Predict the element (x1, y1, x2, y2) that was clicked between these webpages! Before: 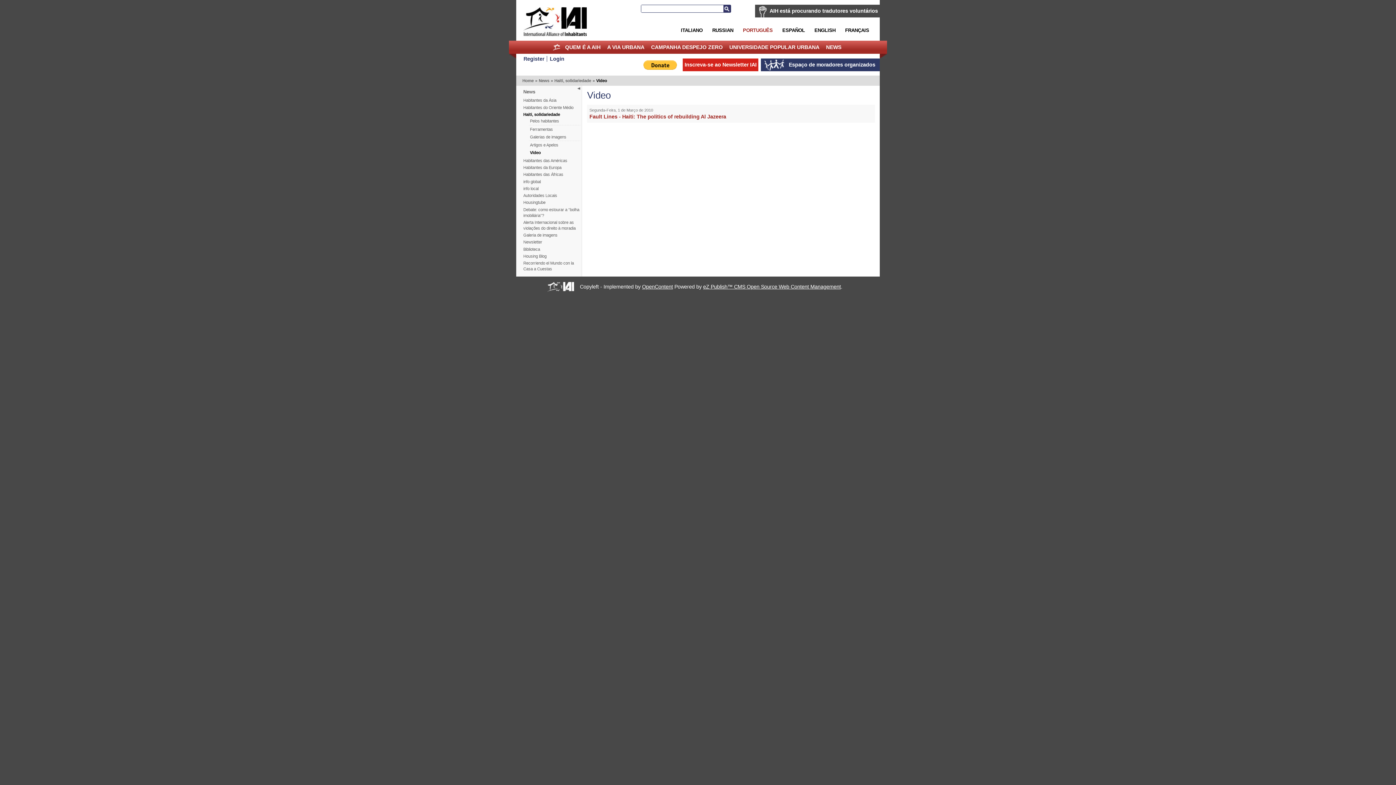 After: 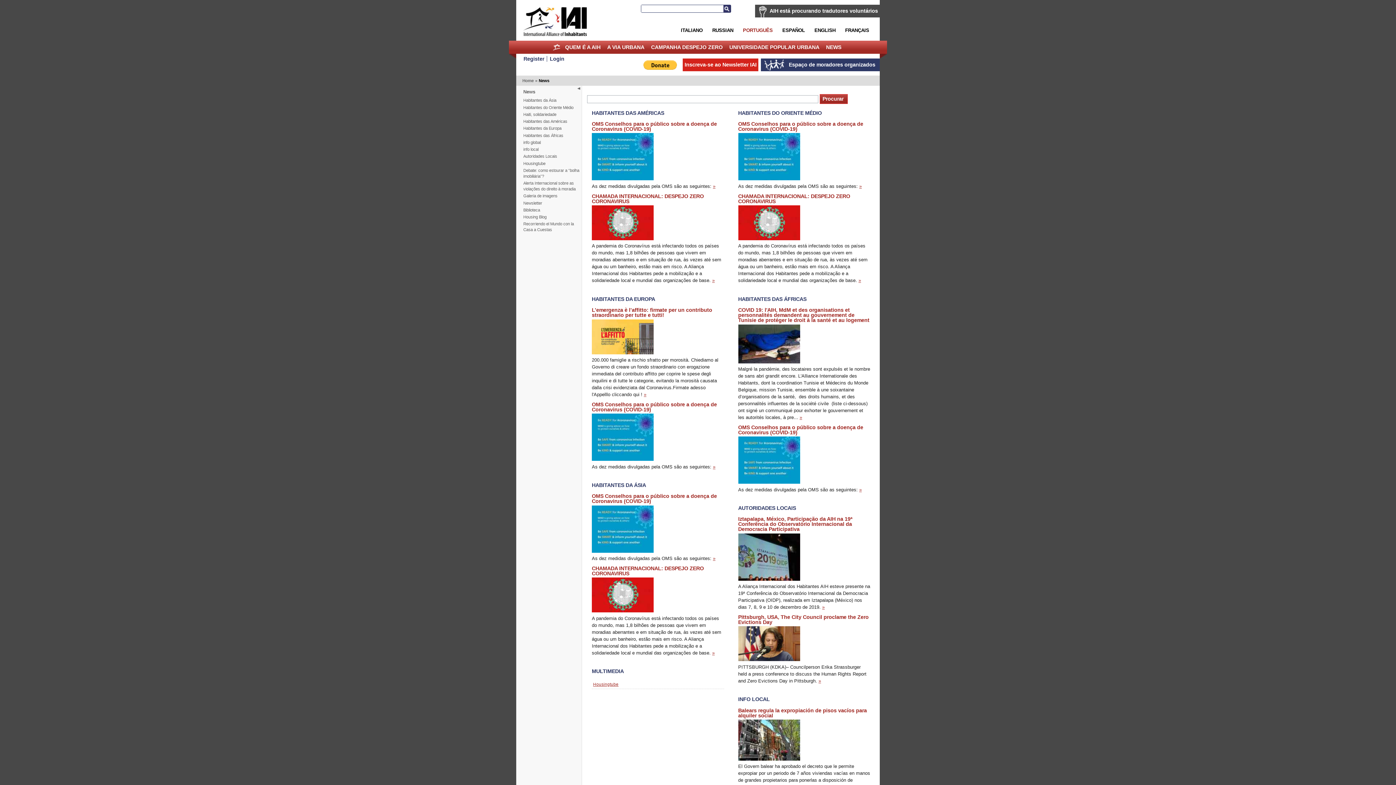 Action: label: News bbox: (523, 89, 535, 94)